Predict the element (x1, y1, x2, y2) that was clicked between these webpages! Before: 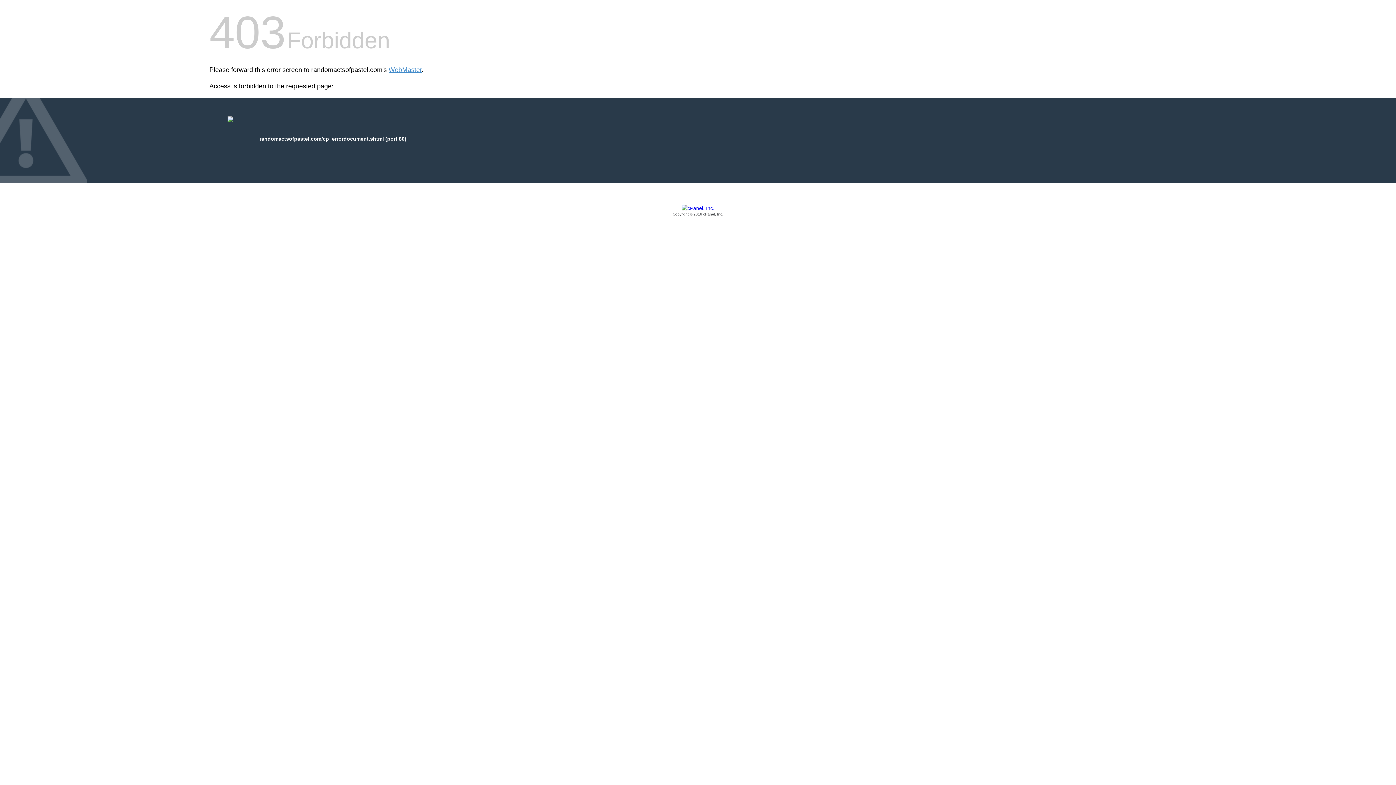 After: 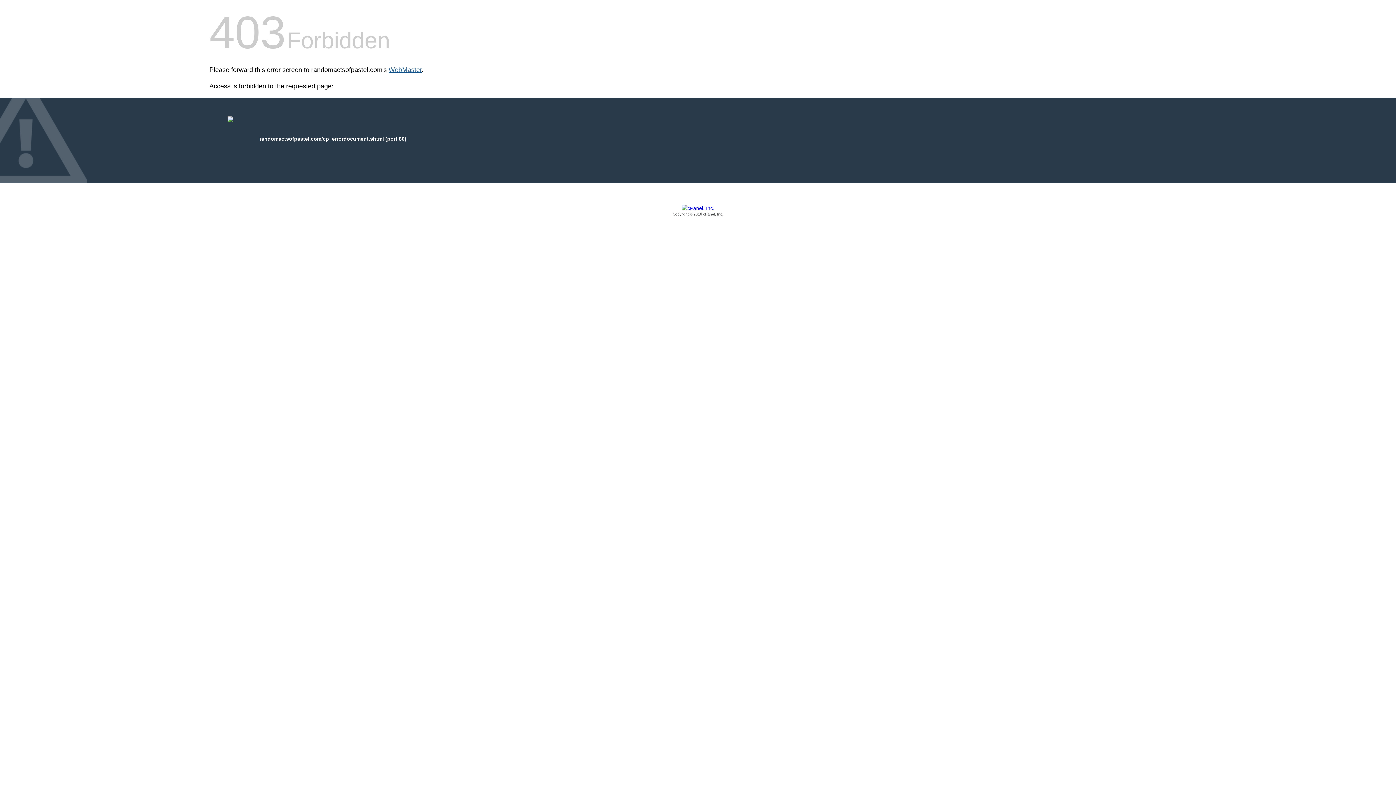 Action: bbox: (388, 66, 421, 73) label: WebMaster